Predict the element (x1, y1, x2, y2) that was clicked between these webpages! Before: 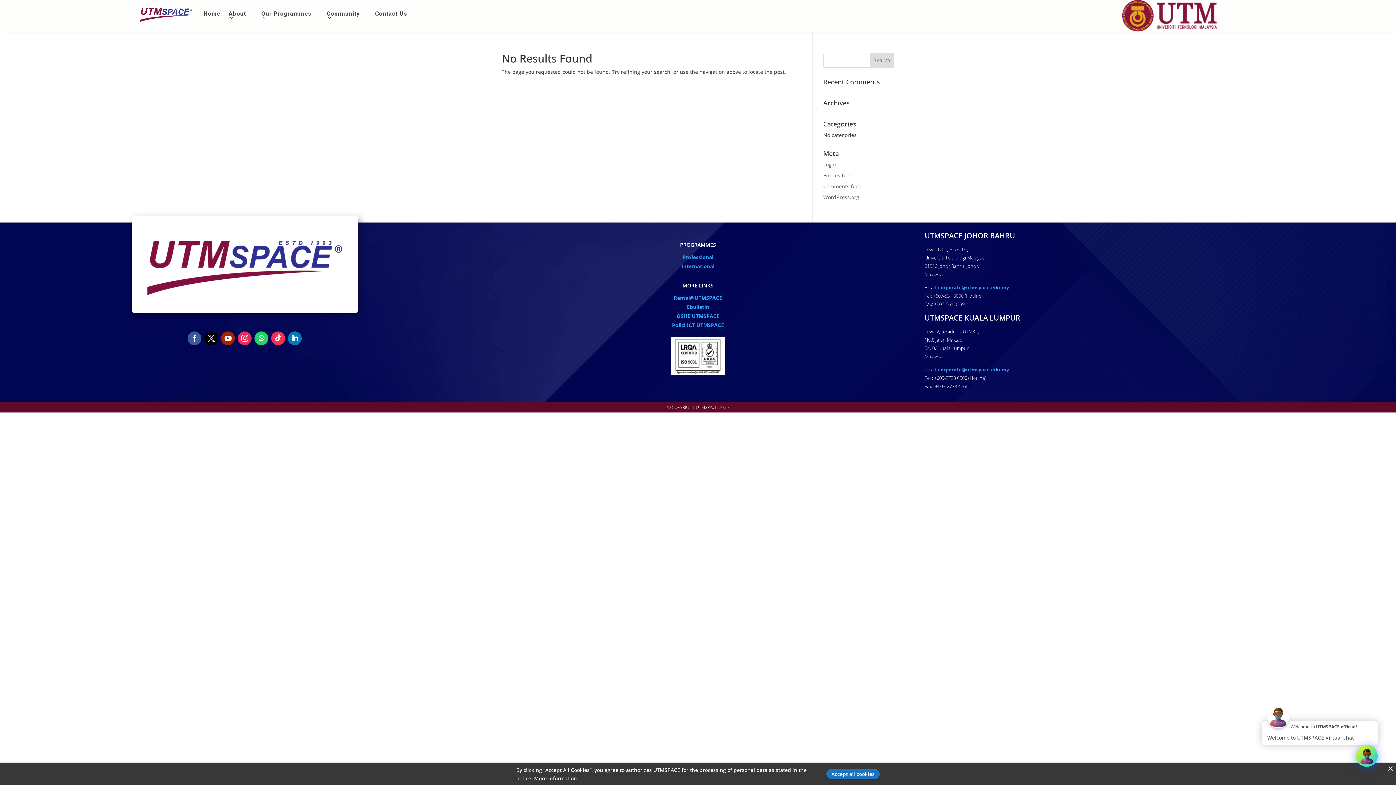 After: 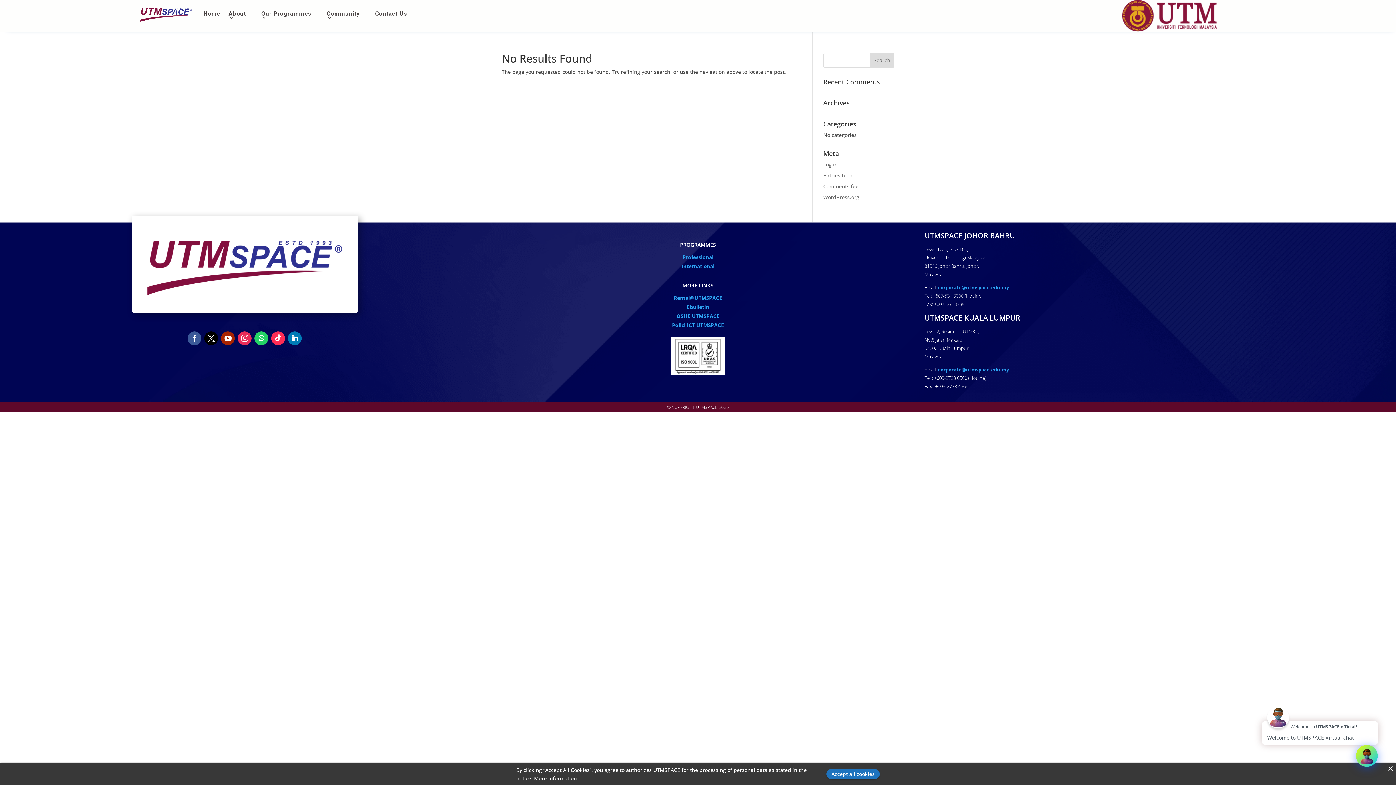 Action: bbox: (271, 331, 285, 345)